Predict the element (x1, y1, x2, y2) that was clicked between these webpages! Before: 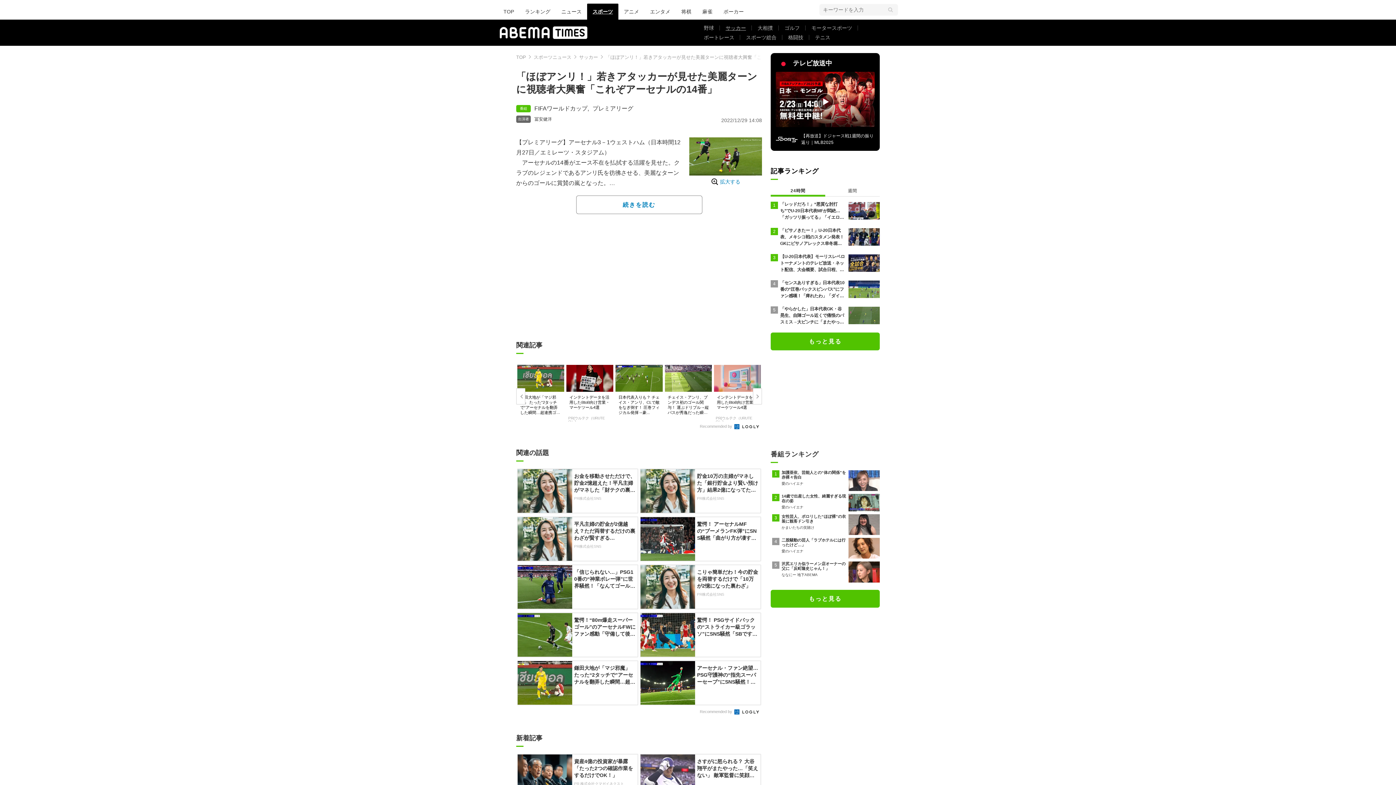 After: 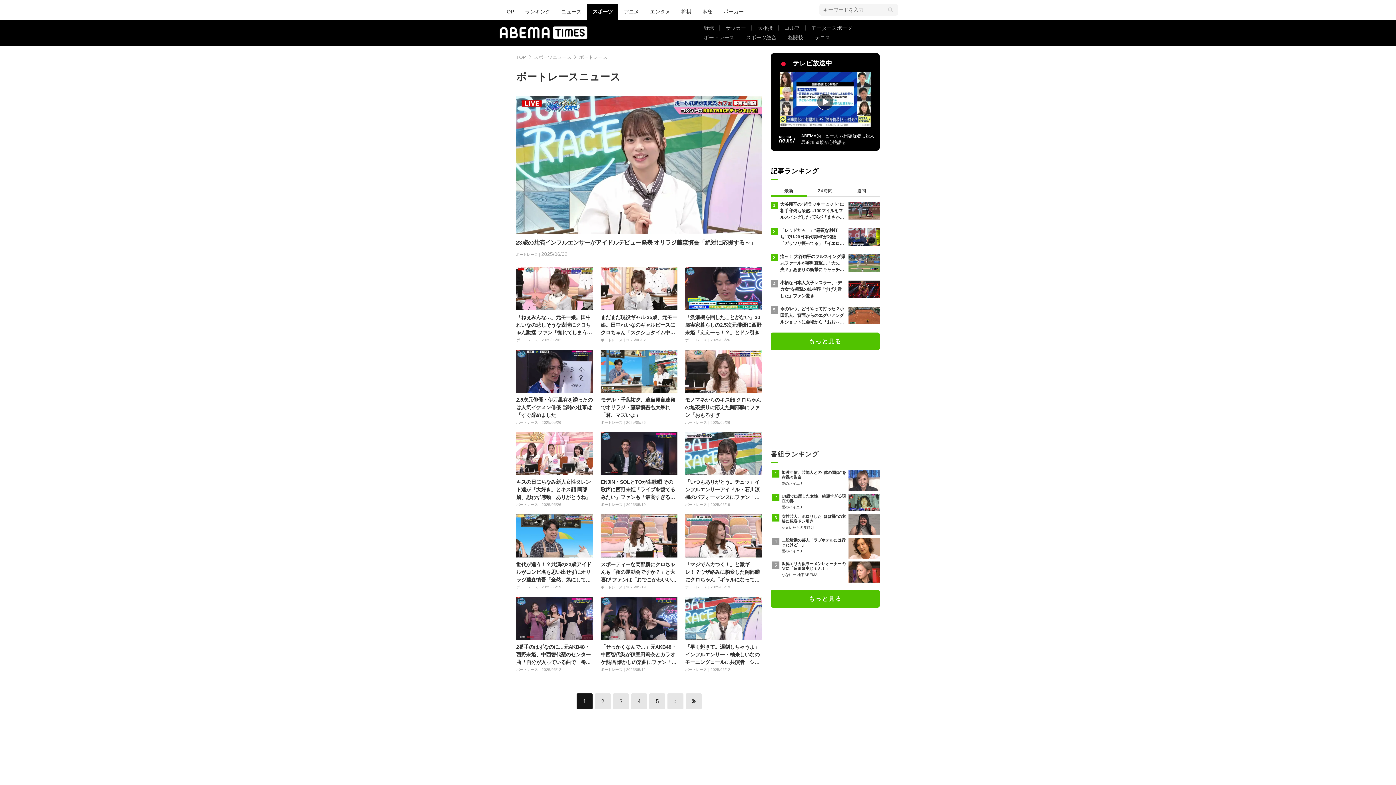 Action: bbox: (698, 32, 740, 42) label: ボートレース